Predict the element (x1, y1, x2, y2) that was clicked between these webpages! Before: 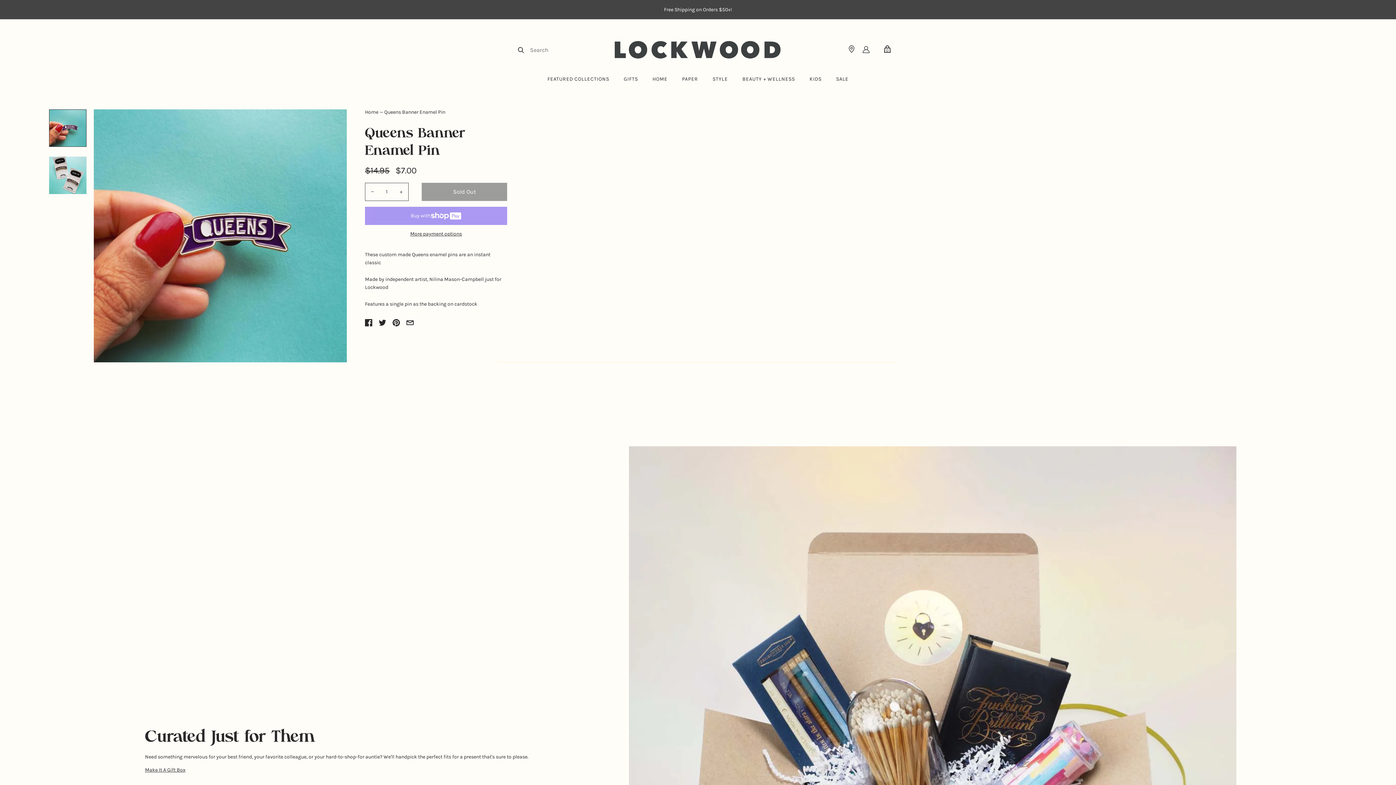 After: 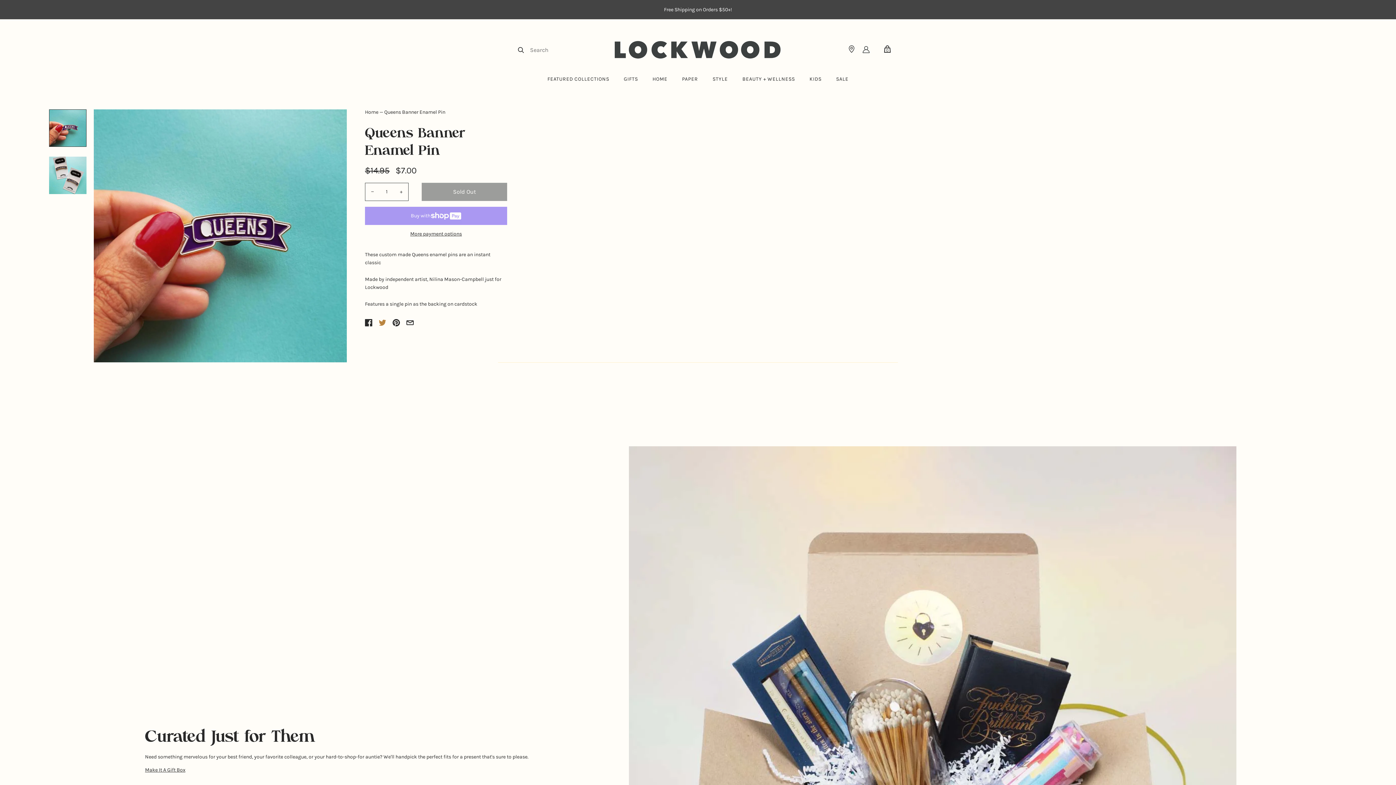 Action: bbox: (378, 319, 386, 326) label: Twitter icon